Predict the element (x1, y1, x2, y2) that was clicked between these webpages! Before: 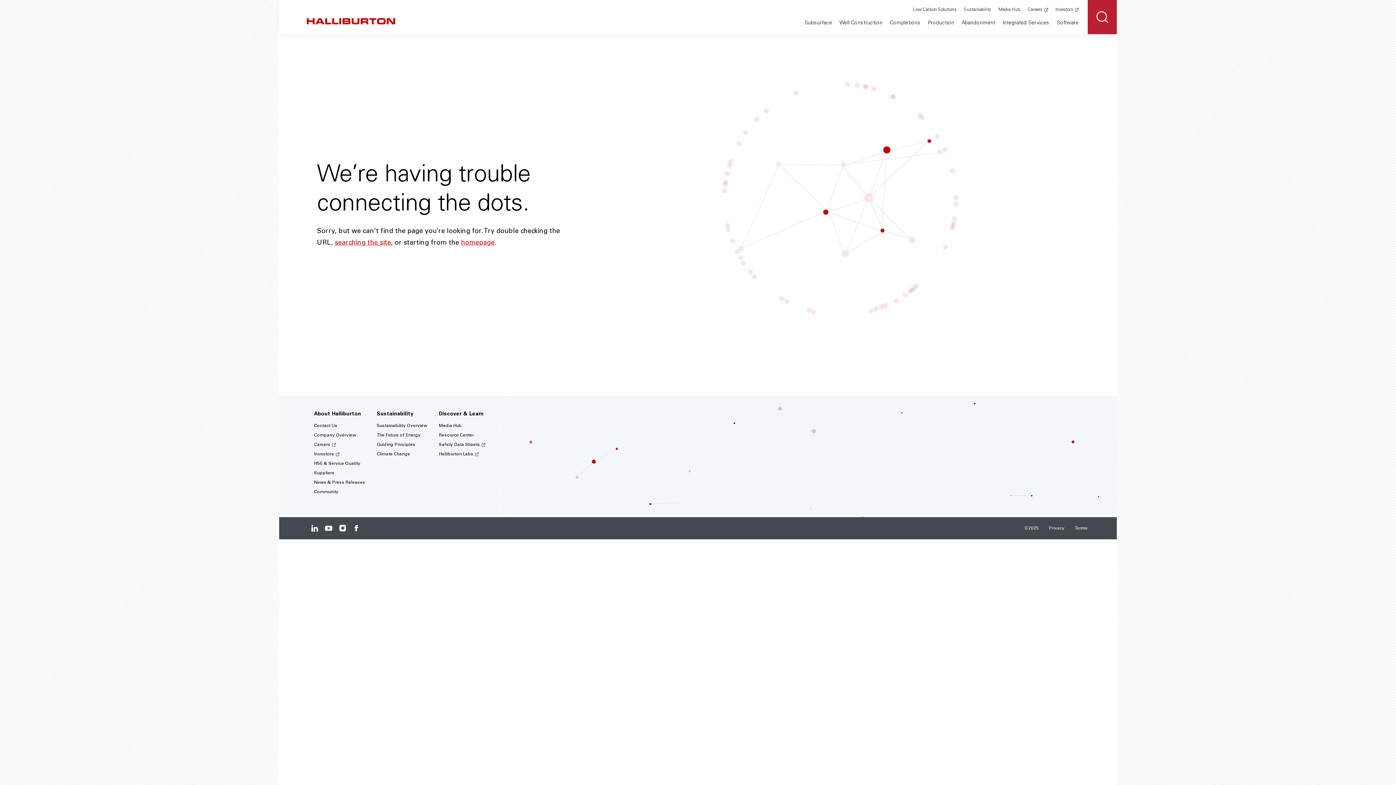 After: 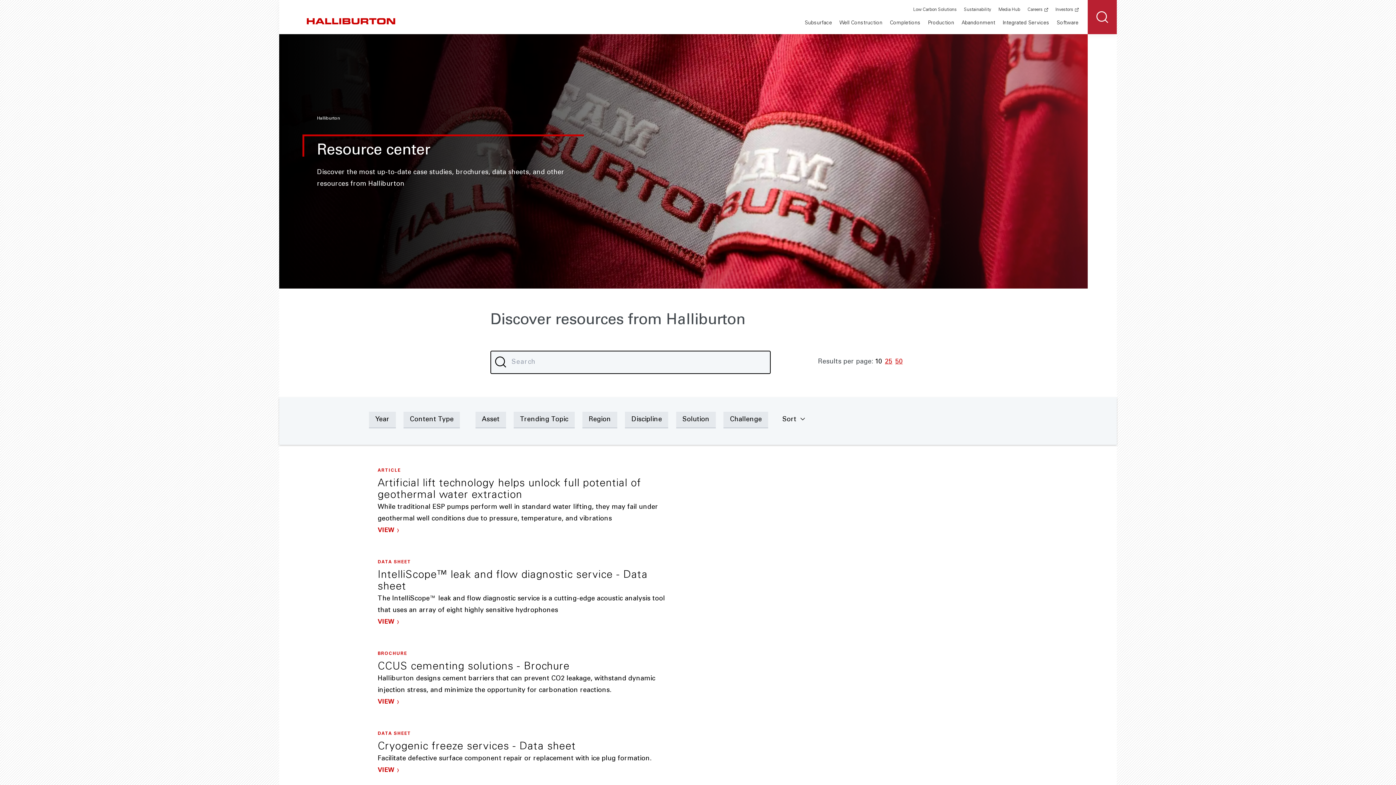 Action: bbox: (439, 433, 473, 438) label: Resource Center